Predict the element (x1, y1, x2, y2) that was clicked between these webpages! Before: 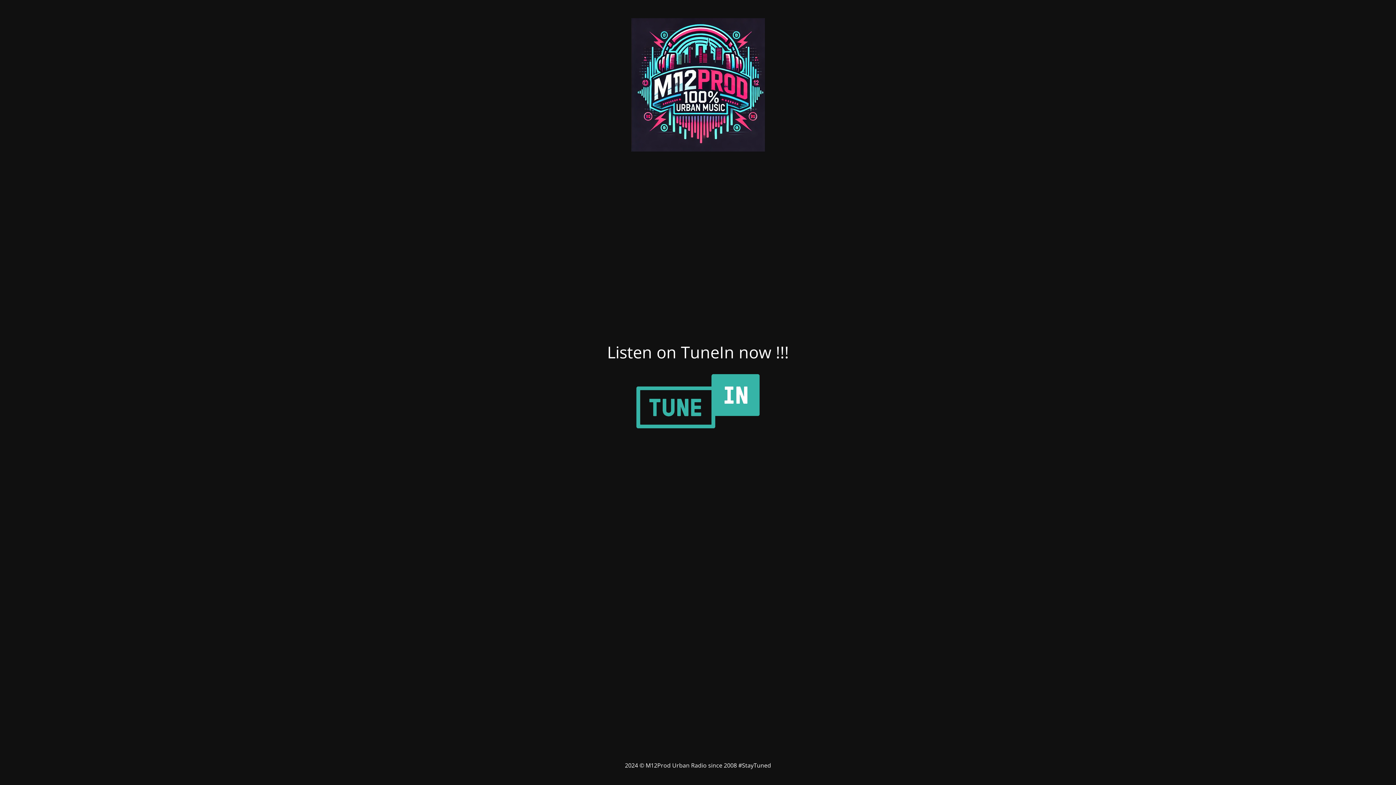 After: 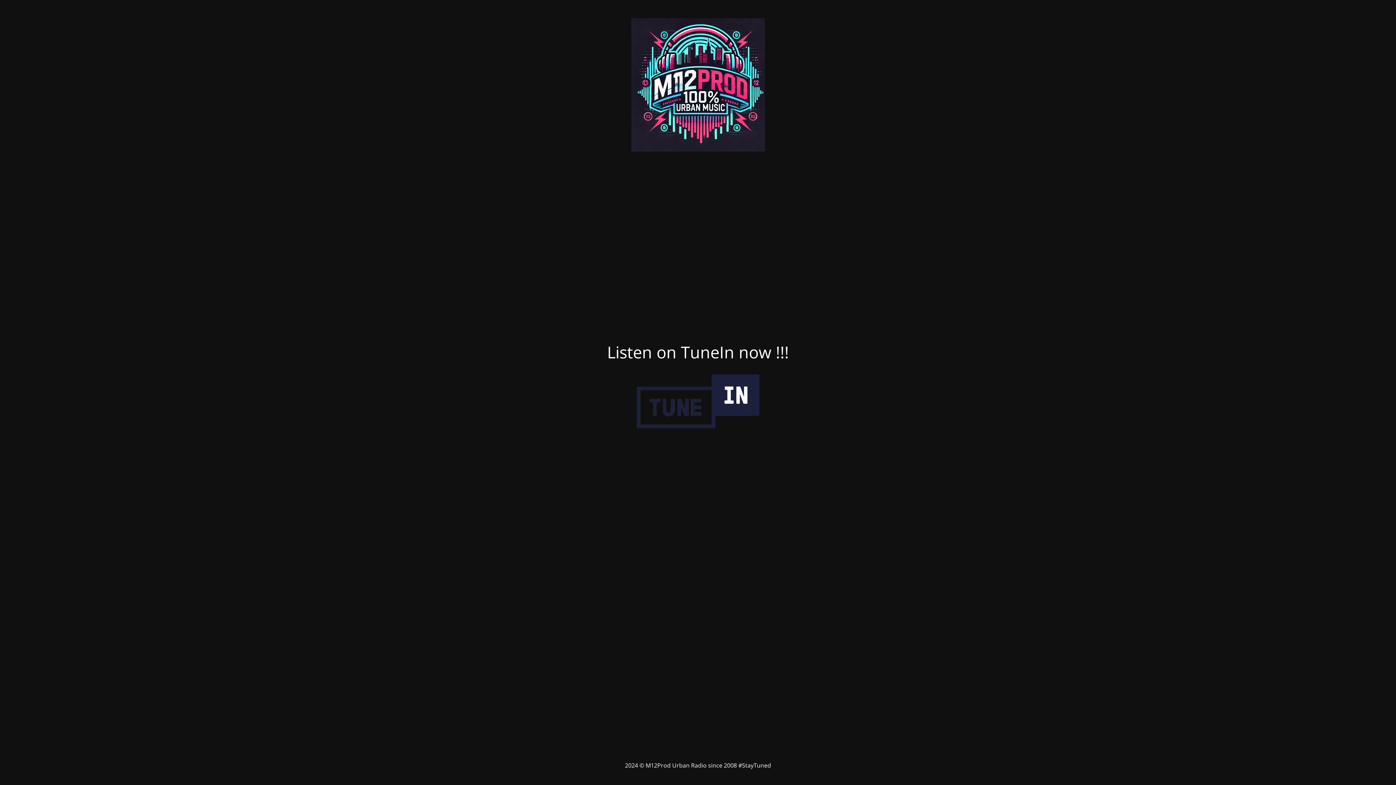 Action: bbox: (621, 434, 774, 440)